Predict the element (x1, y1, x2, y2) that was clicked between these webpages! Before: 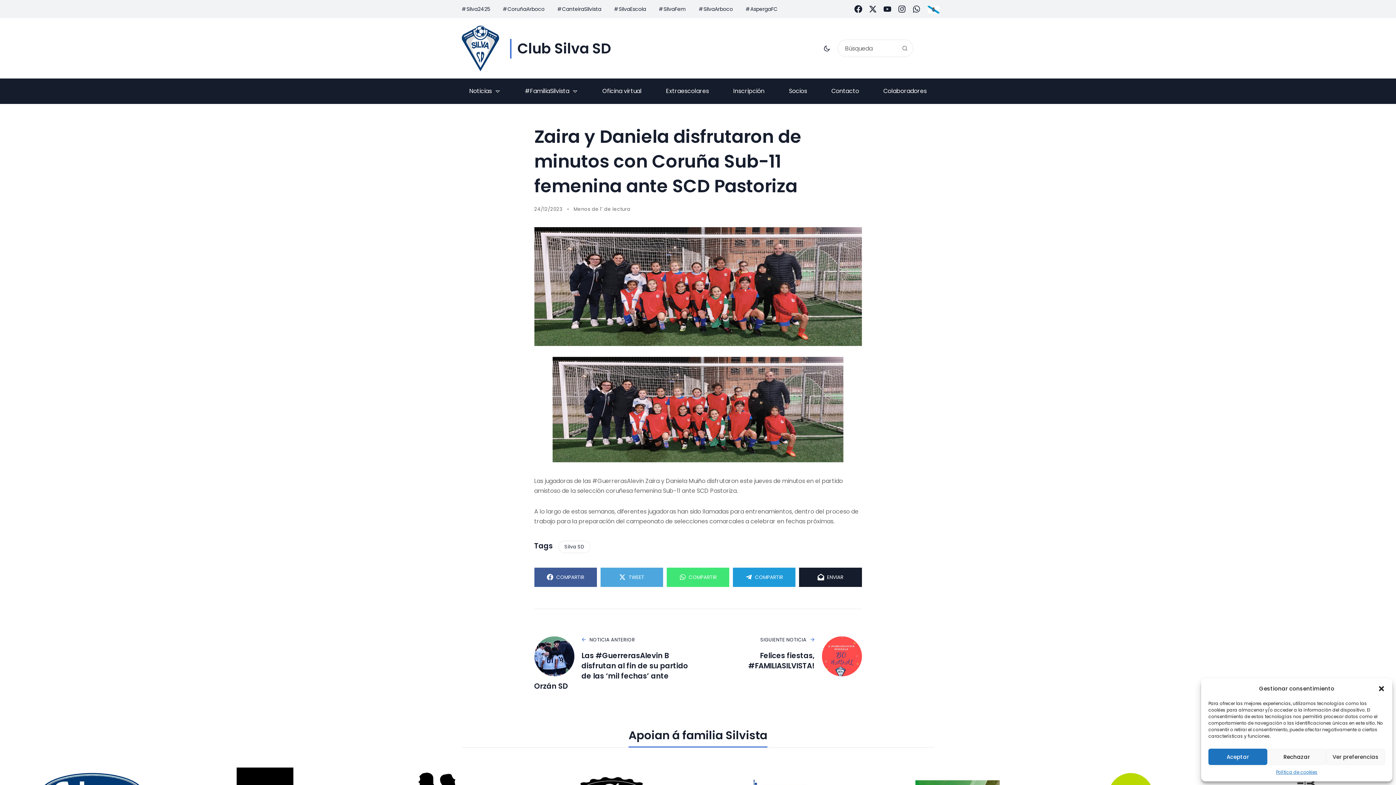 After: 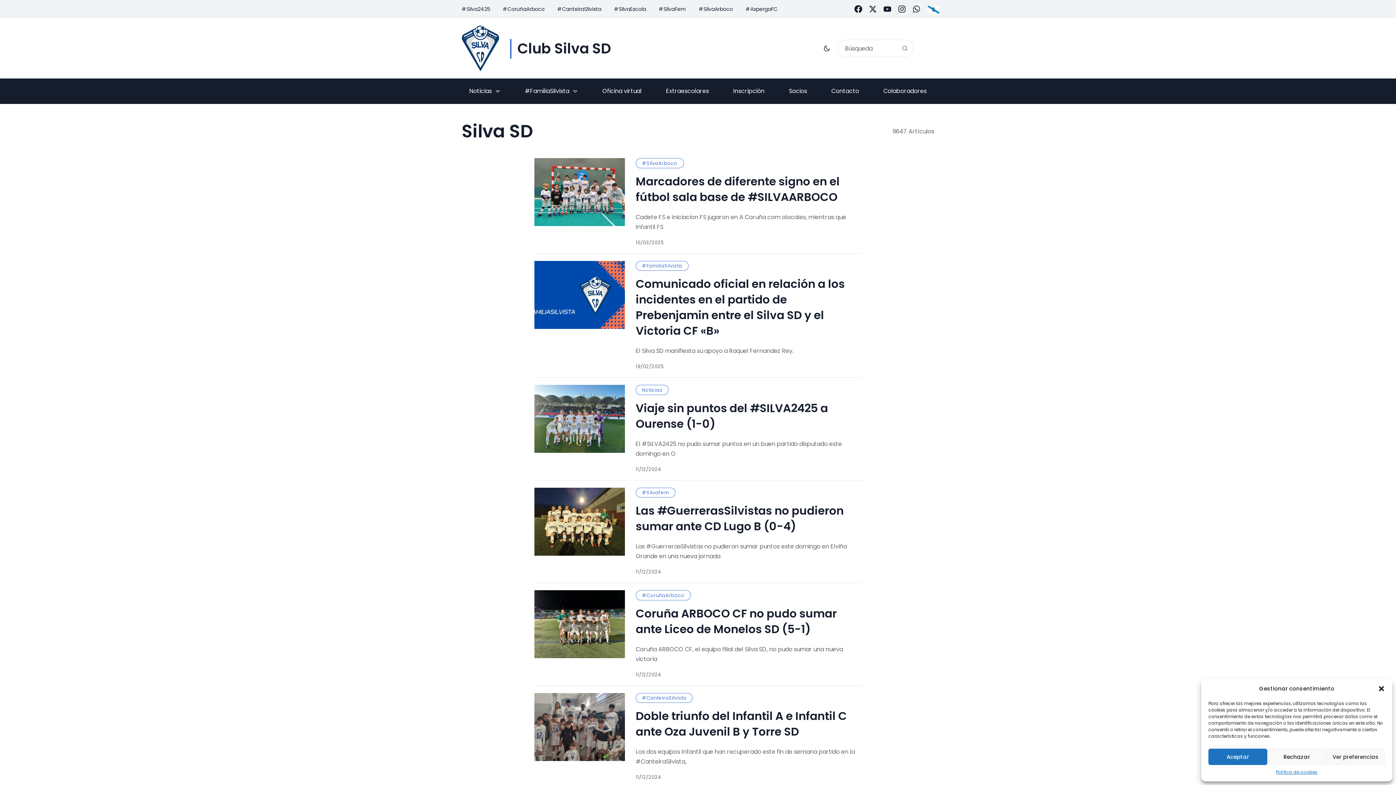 Action: label: Silva SD bbox: (558, 541, 590, 553)